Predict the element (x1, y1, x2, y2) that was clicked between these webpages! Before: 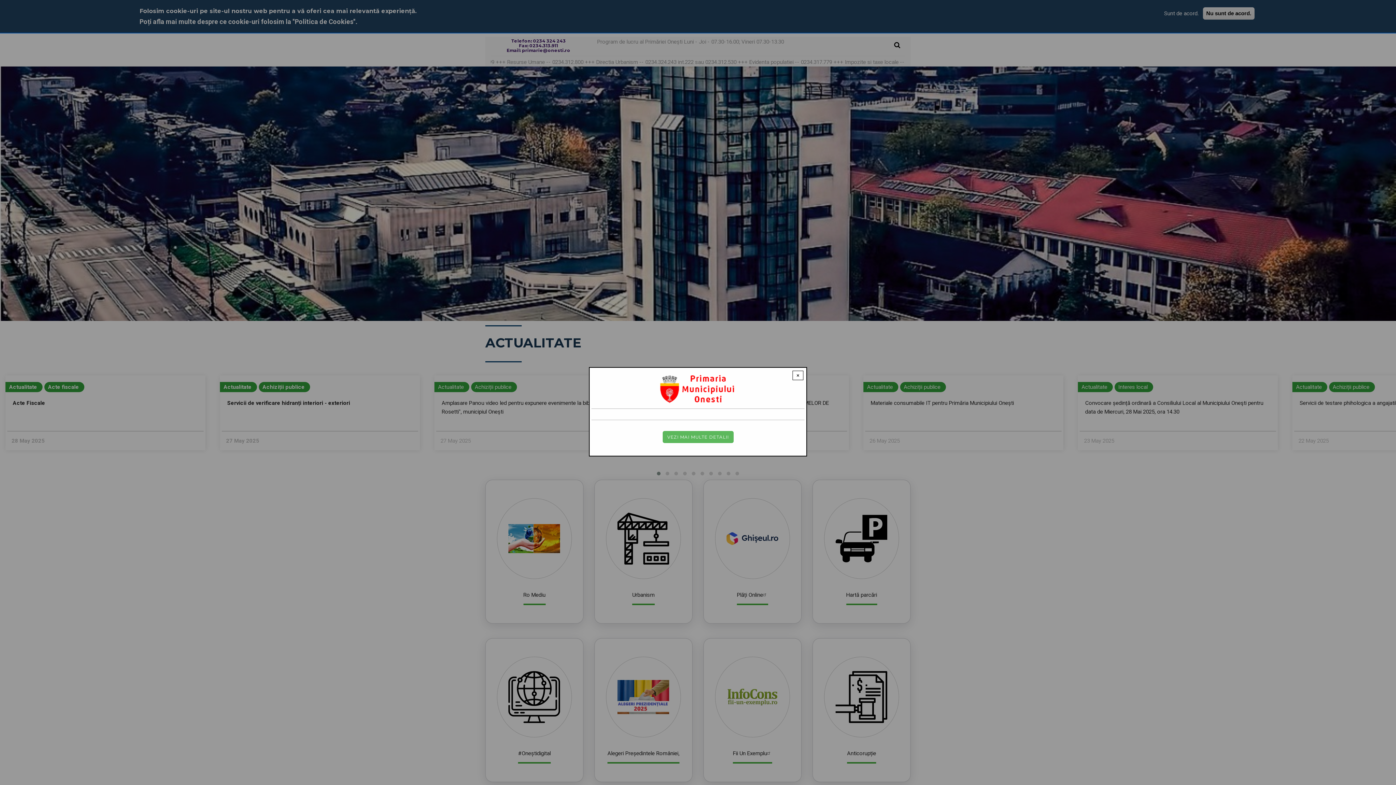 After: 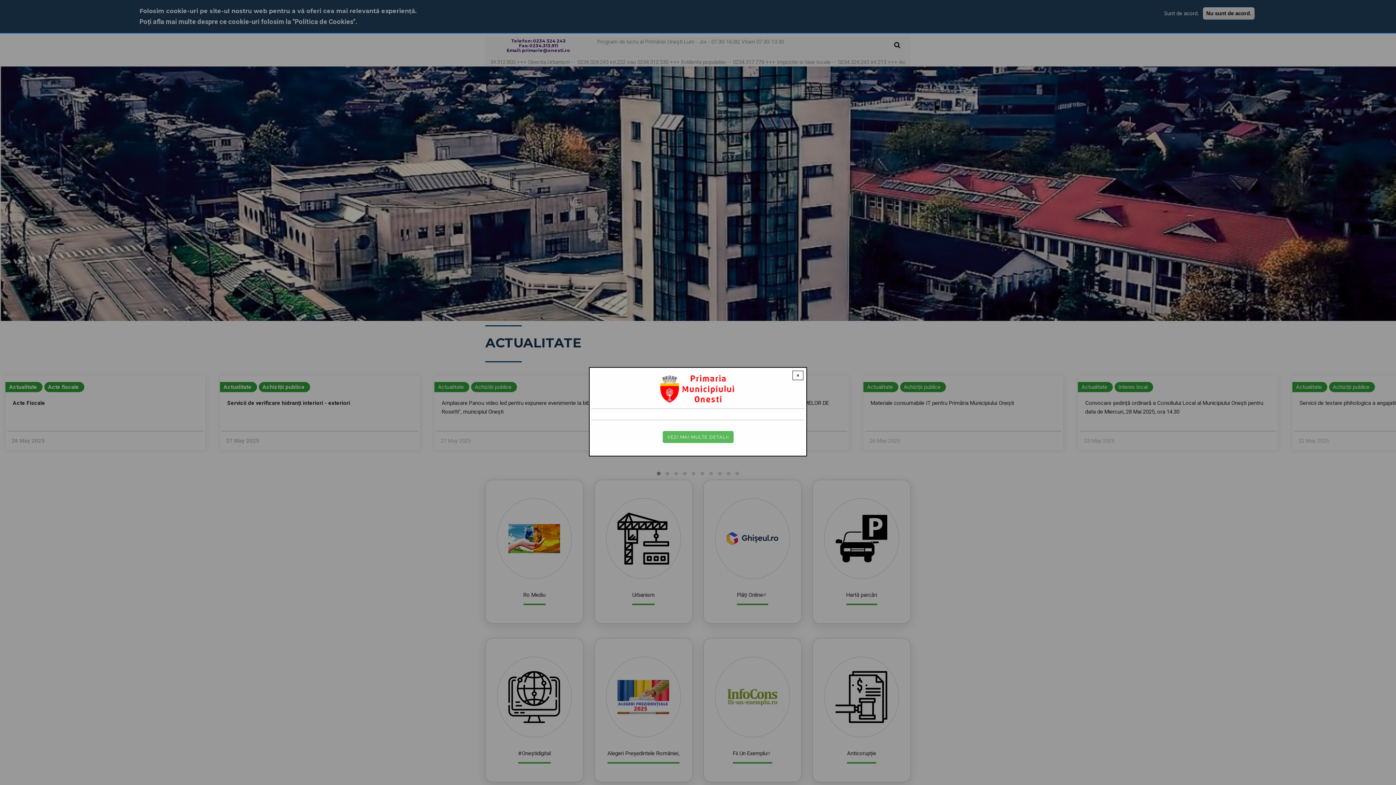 Action: bbox: (662, 431, 733, 443) label: VEZI MAI MULTE DETALII